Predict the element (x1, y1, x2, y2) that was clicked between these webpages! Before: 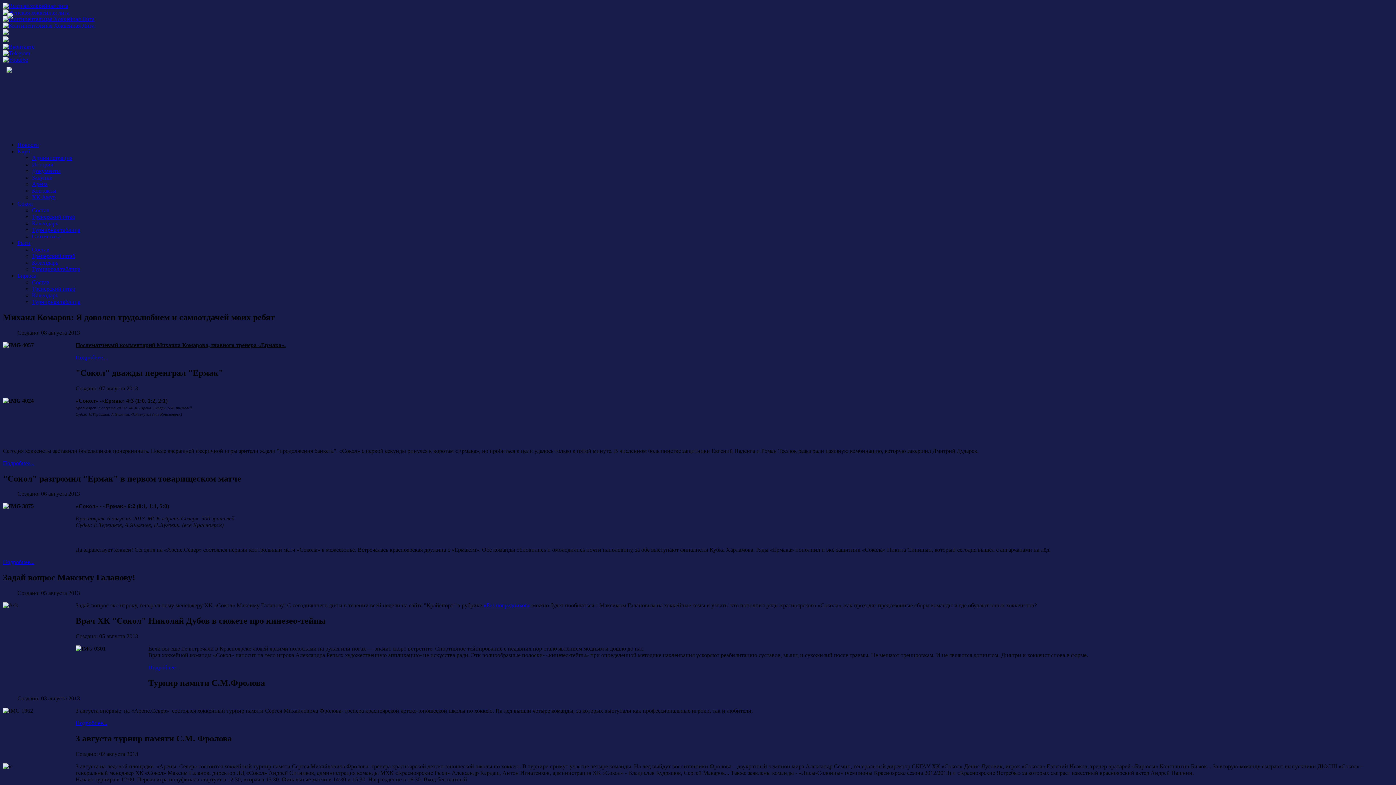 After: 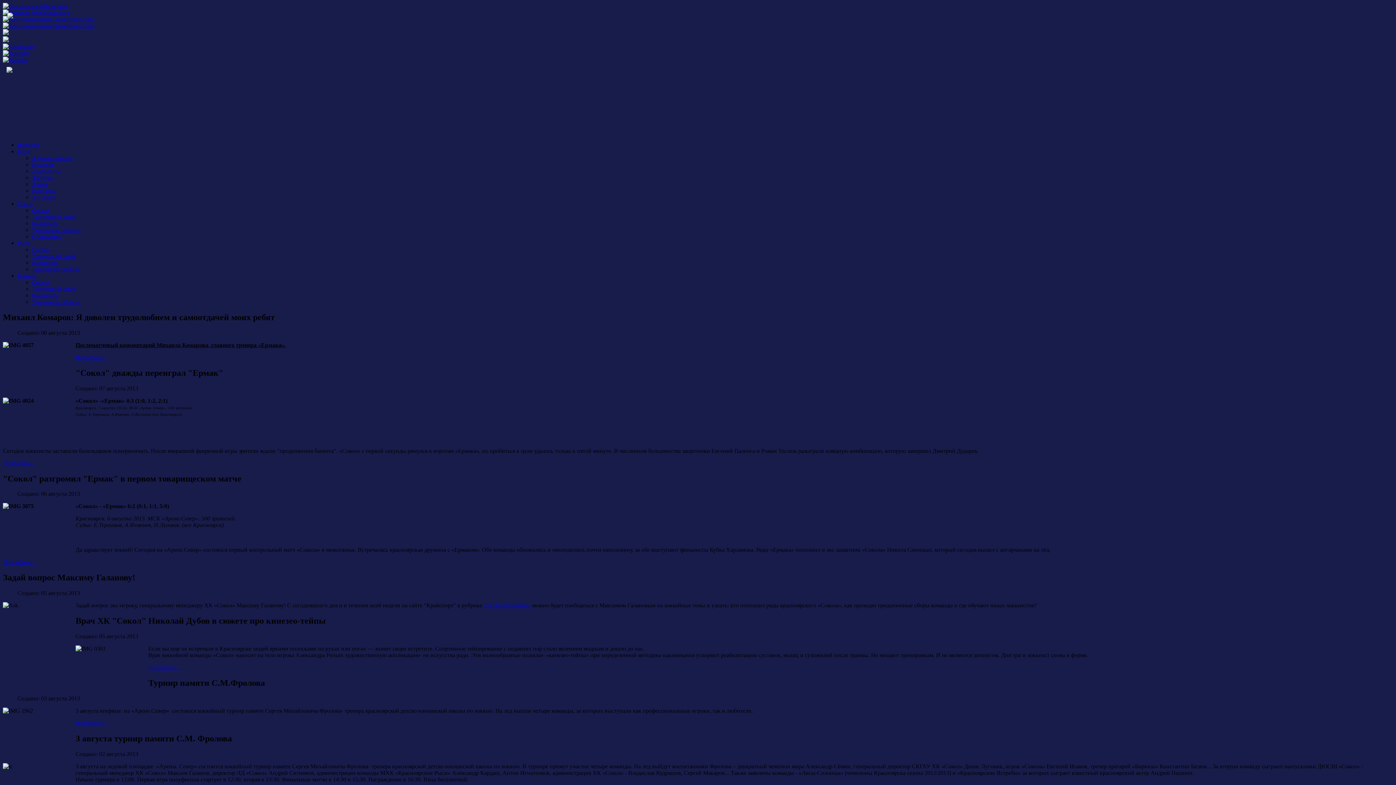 Action: bbox: (2, 2, 68, 9)